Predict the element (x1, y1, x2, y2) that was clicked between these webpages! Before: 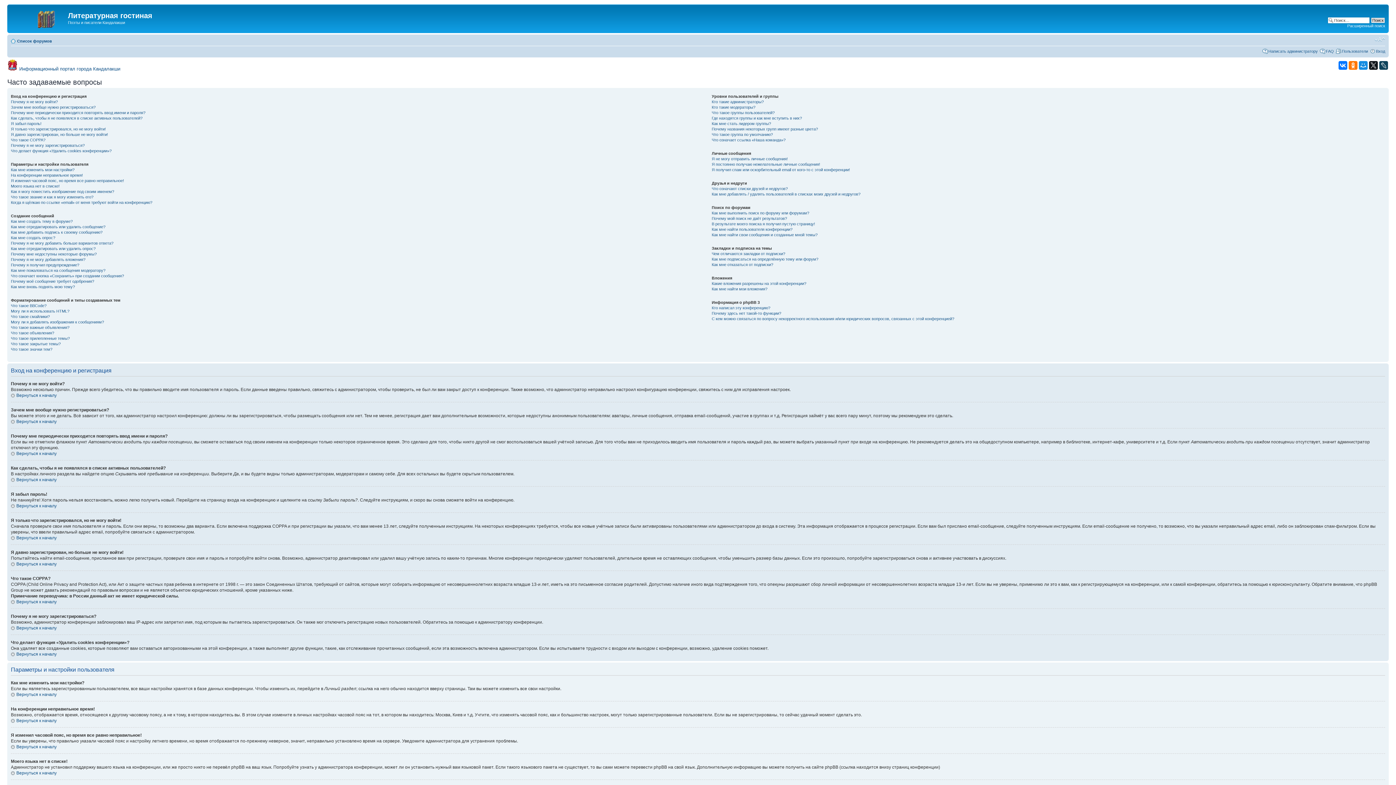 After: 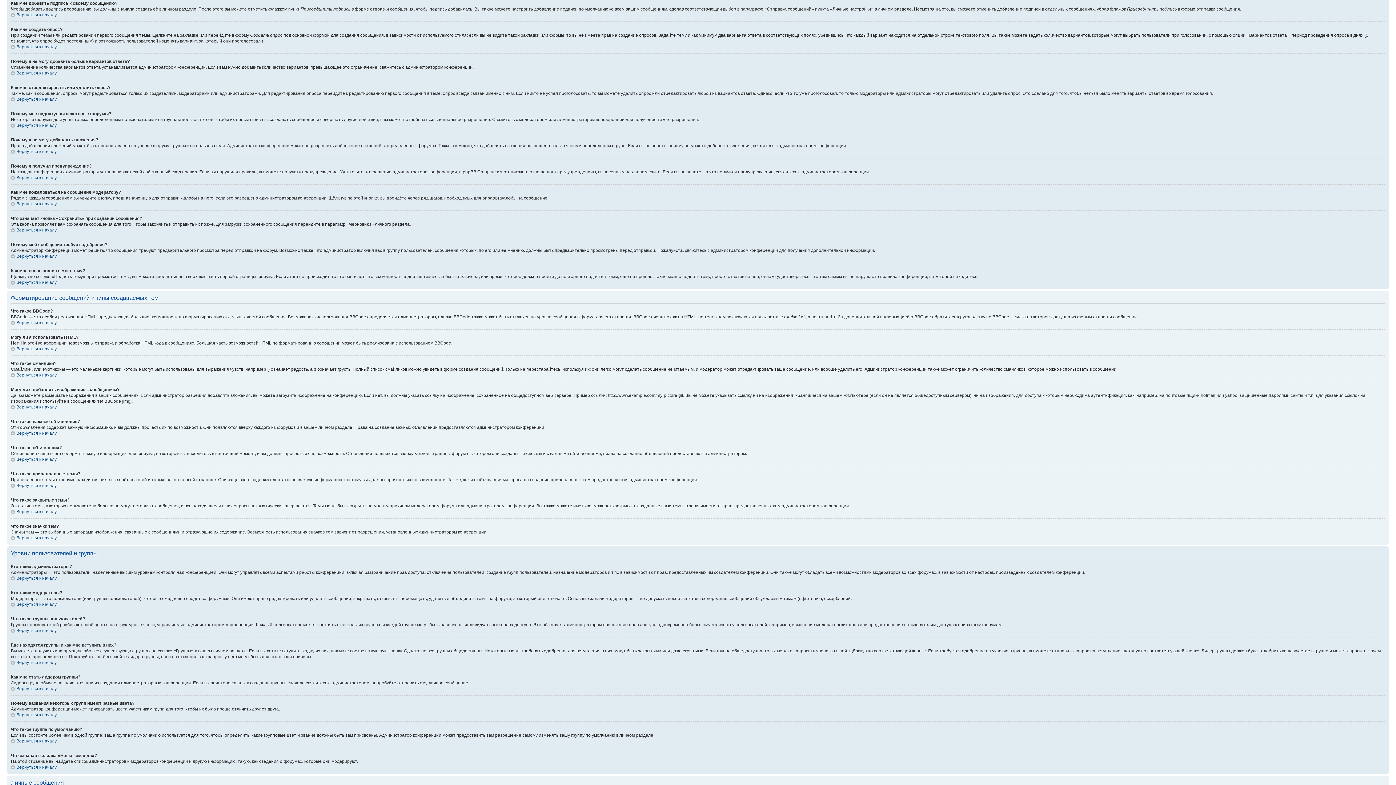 Action: bbox: (10, 230, 102, 234) label: Как мне добавить подпись к своему сообщению?